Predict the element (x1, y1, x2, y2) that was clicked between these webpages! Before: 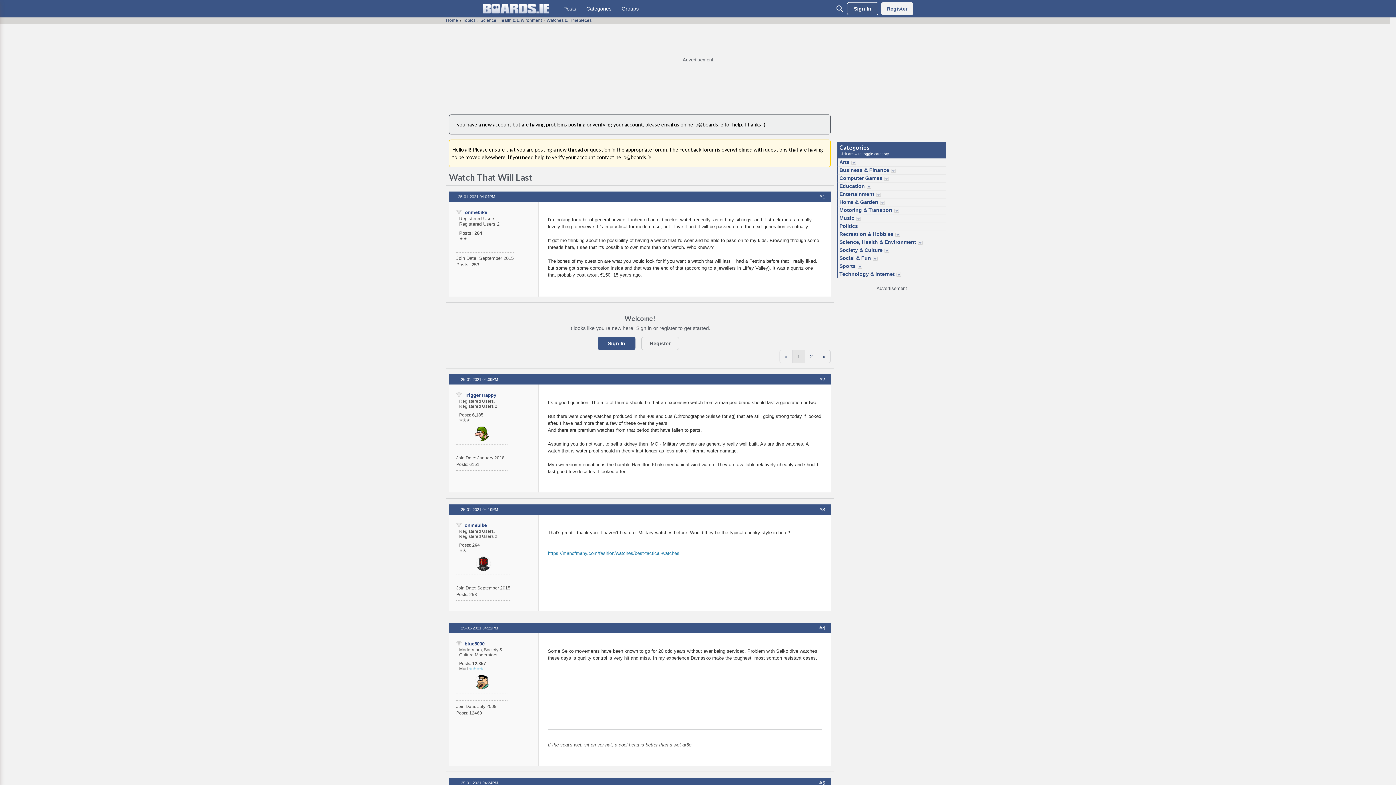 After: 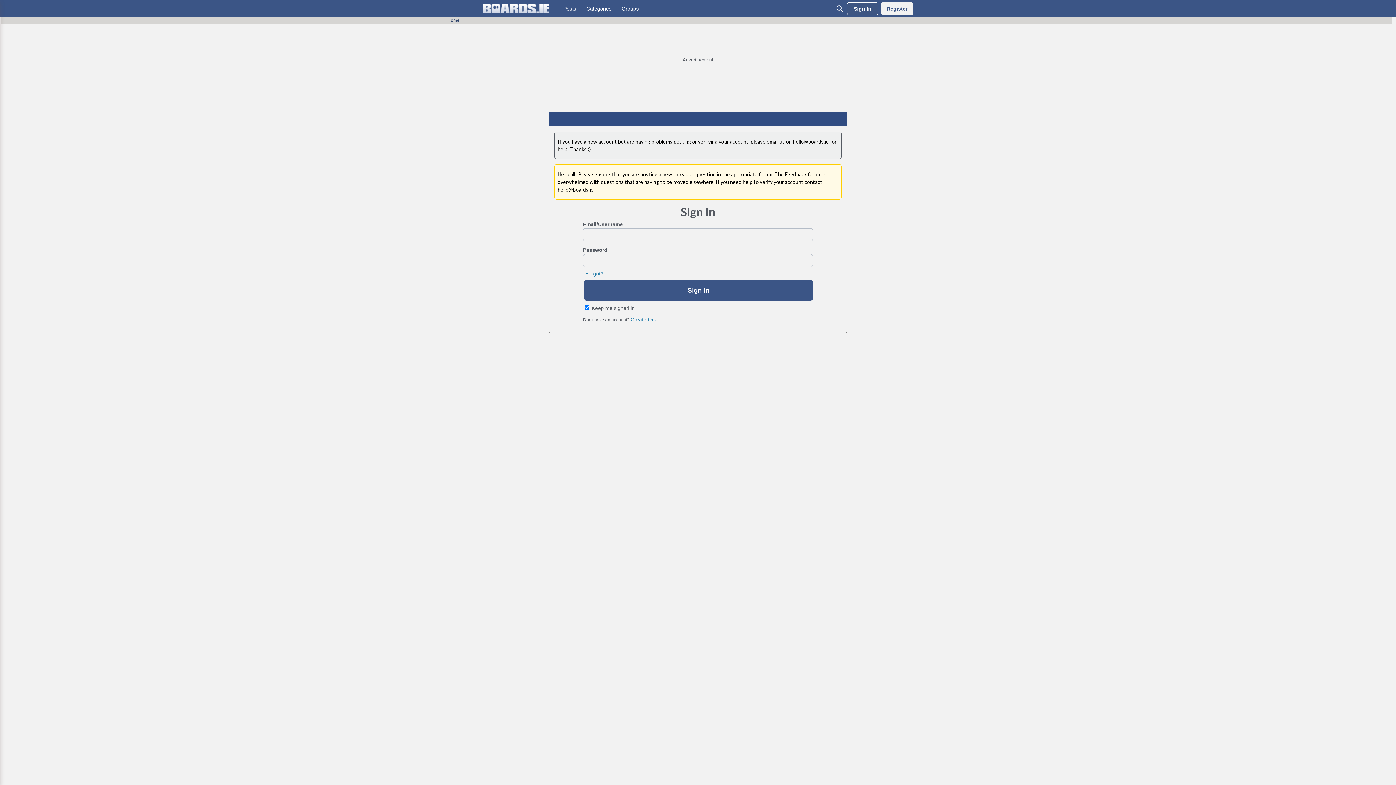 Action: bbox: (464, 640, 484, 647) label: blue5000